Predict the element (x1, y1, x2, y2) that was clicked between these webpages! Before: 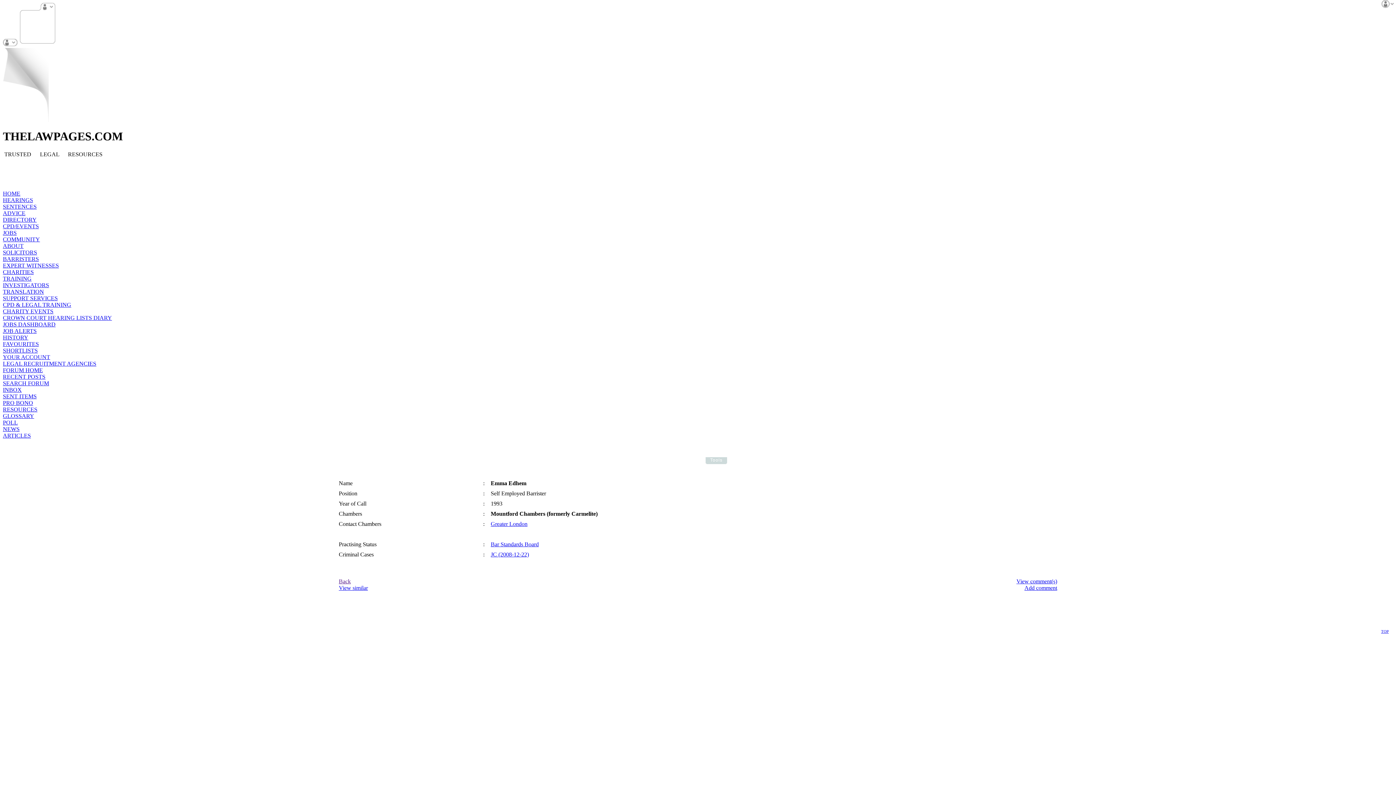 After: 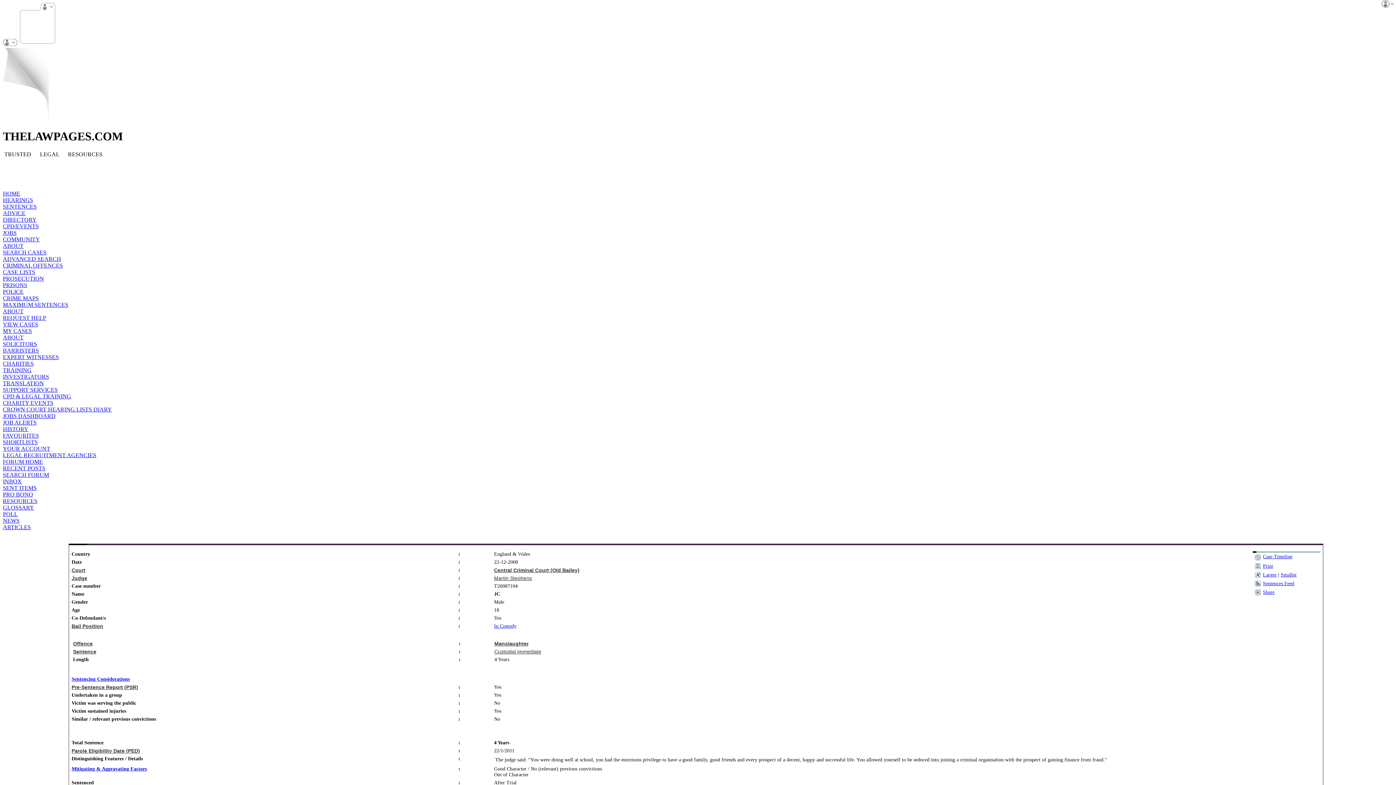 Action: bbox: (490, 551, 529, 557) label: JC (2008-12-22)